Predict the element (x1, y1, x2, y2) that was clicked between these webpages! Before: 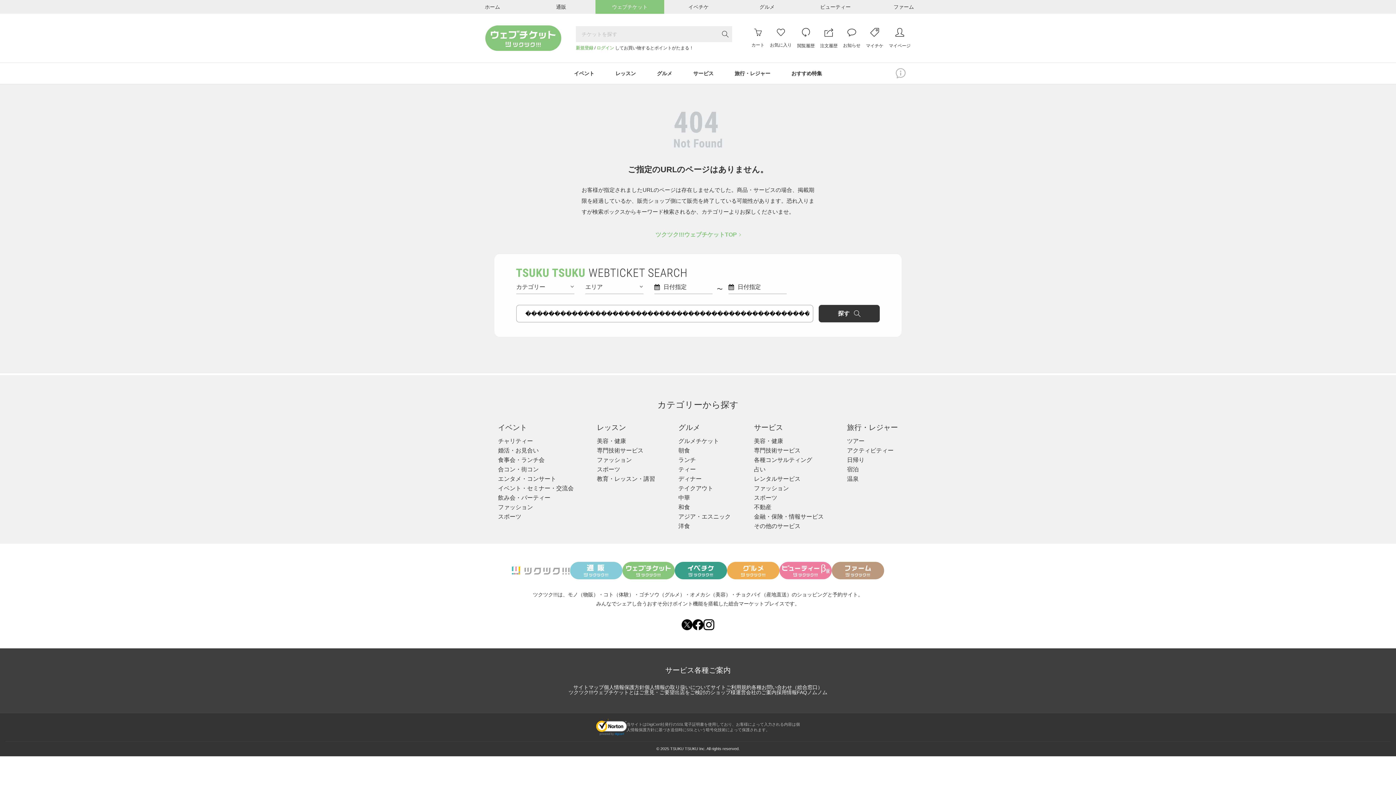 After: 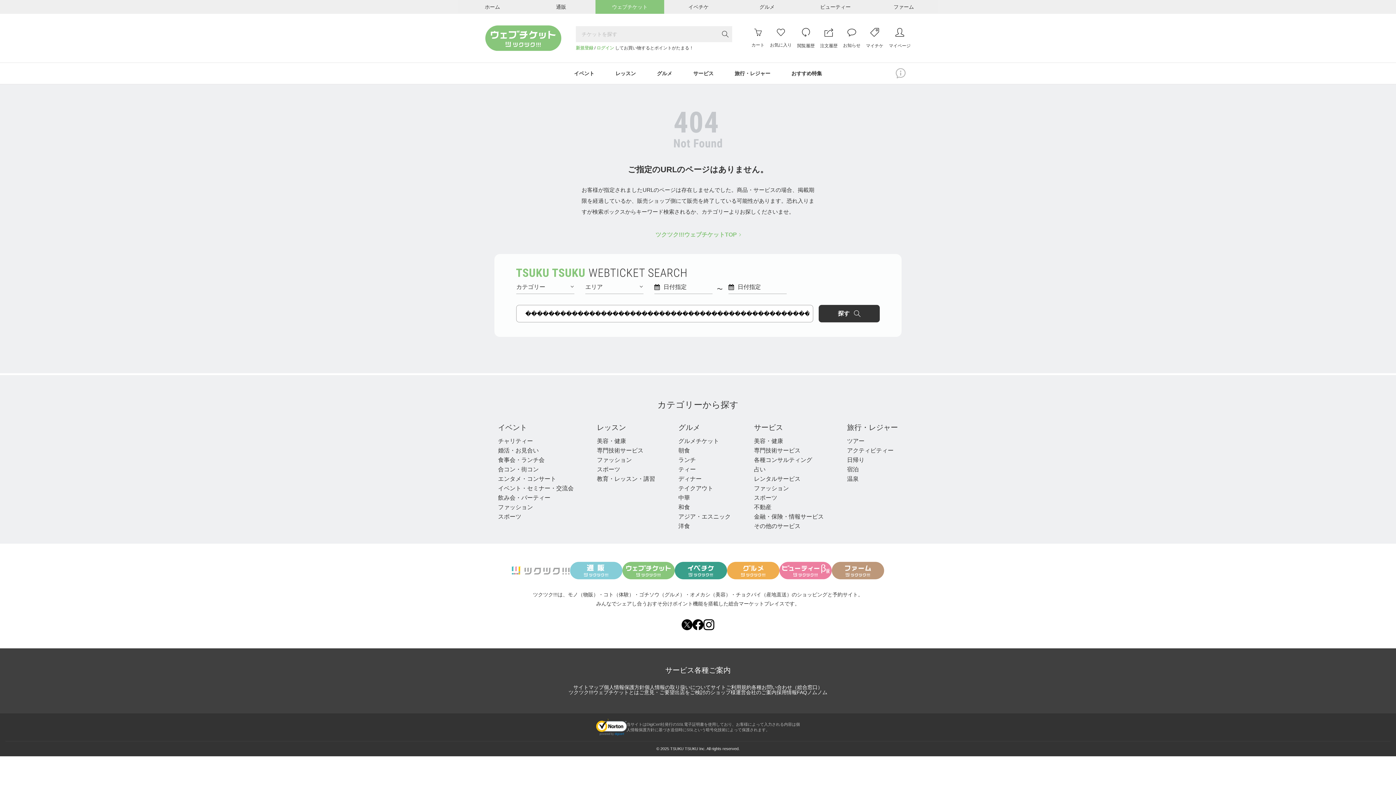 Action: bbox: (681, 626, 692, 630)